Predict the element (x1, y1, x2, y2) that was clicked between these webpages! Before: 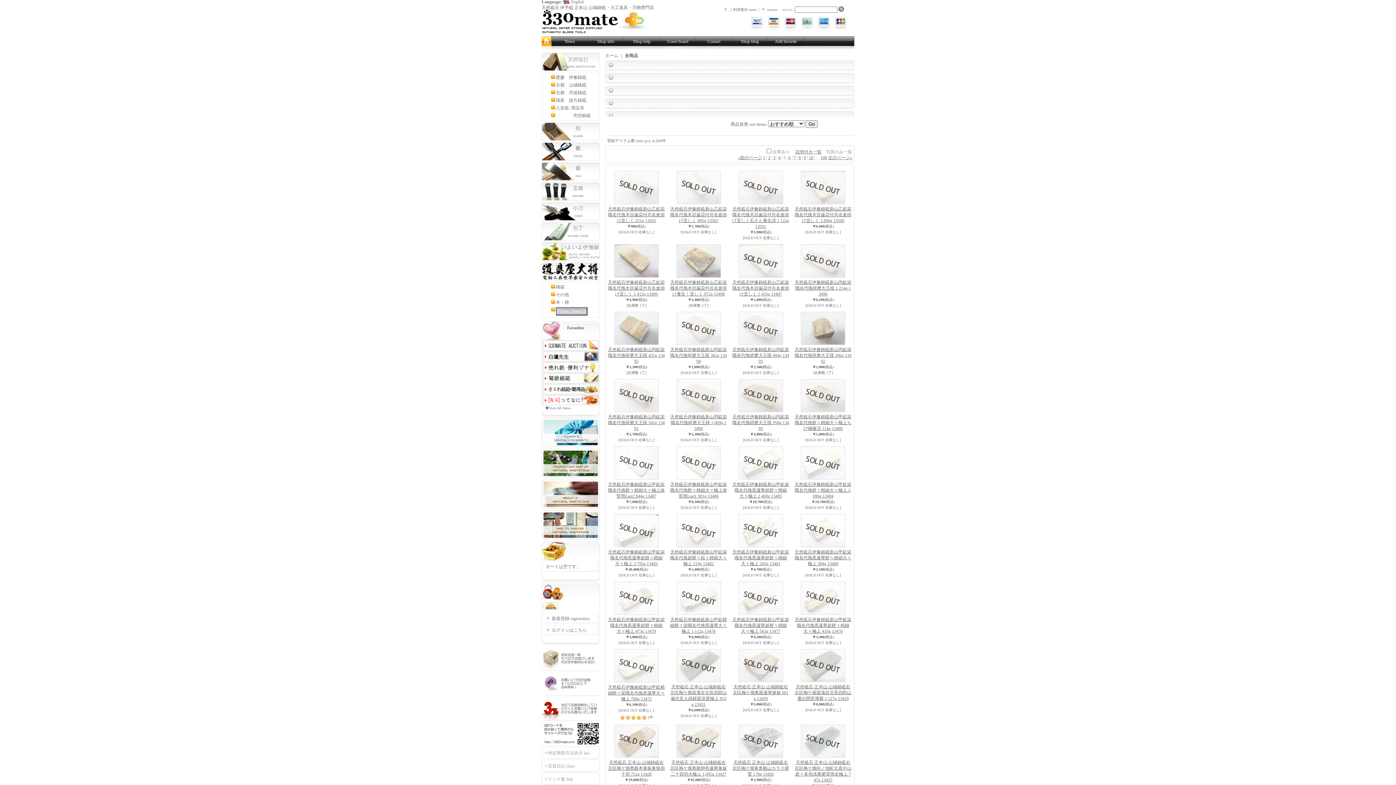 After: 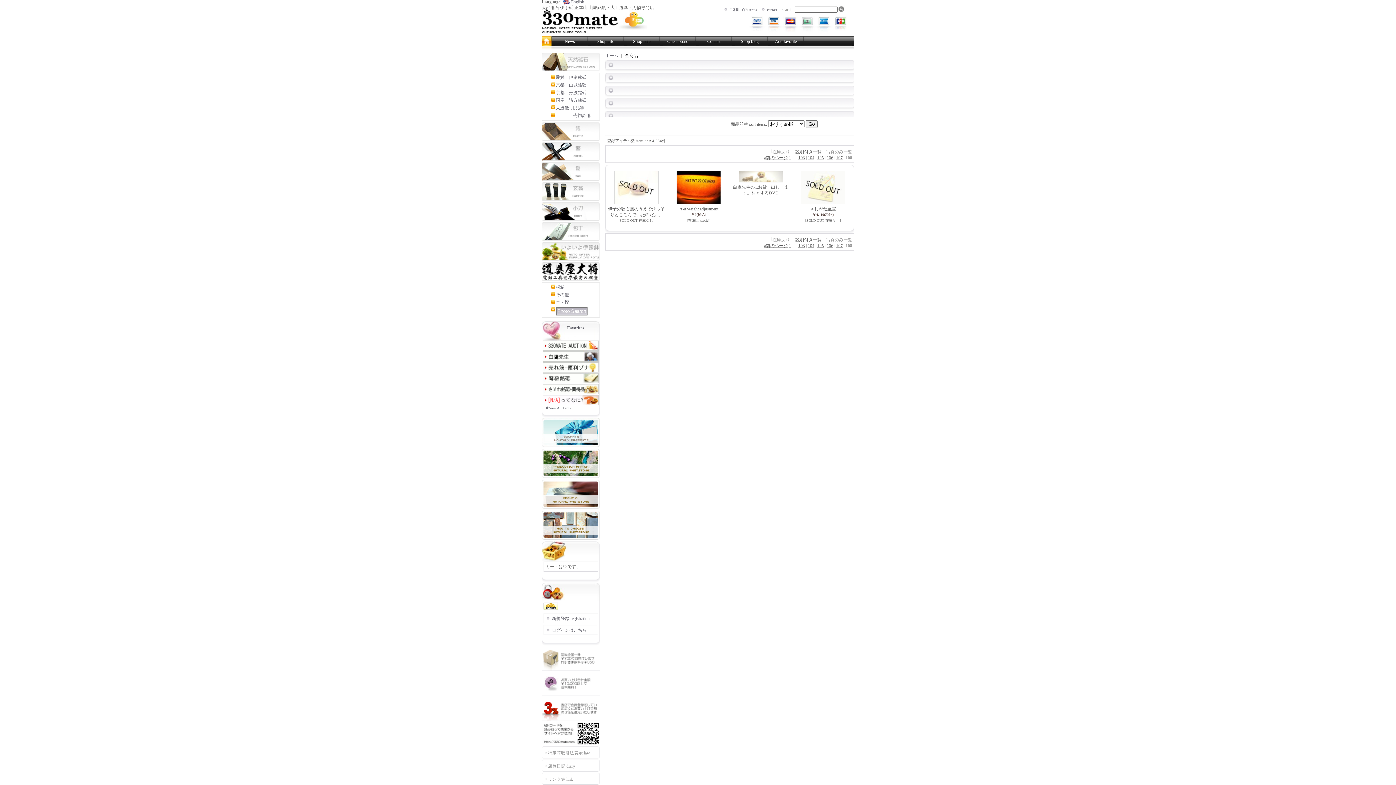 Action: bbox: (820, 155, 827, 160) label: 108